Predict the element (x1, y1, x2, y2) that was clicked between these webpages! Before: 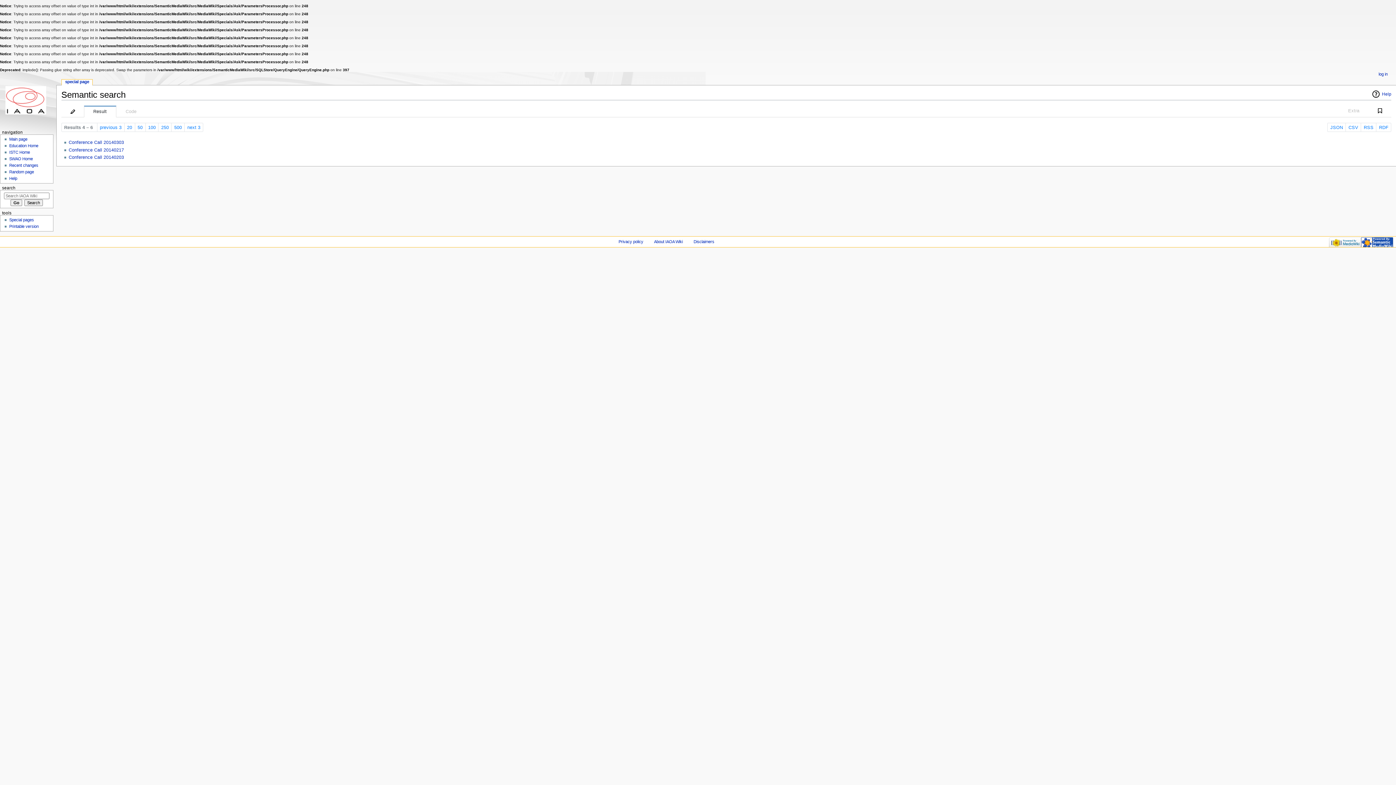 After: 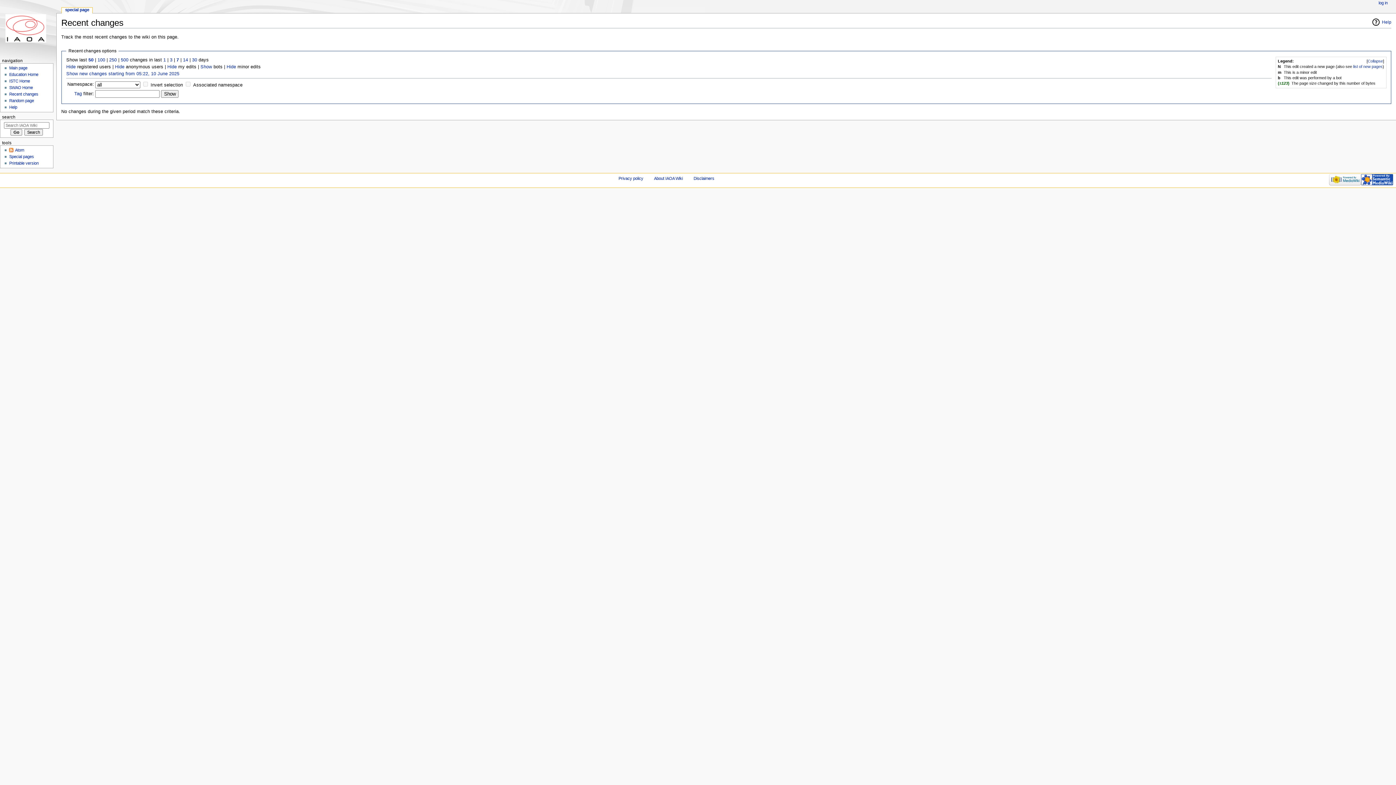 Action: bbox: (9, 163, 38, 167) label: Recent changes